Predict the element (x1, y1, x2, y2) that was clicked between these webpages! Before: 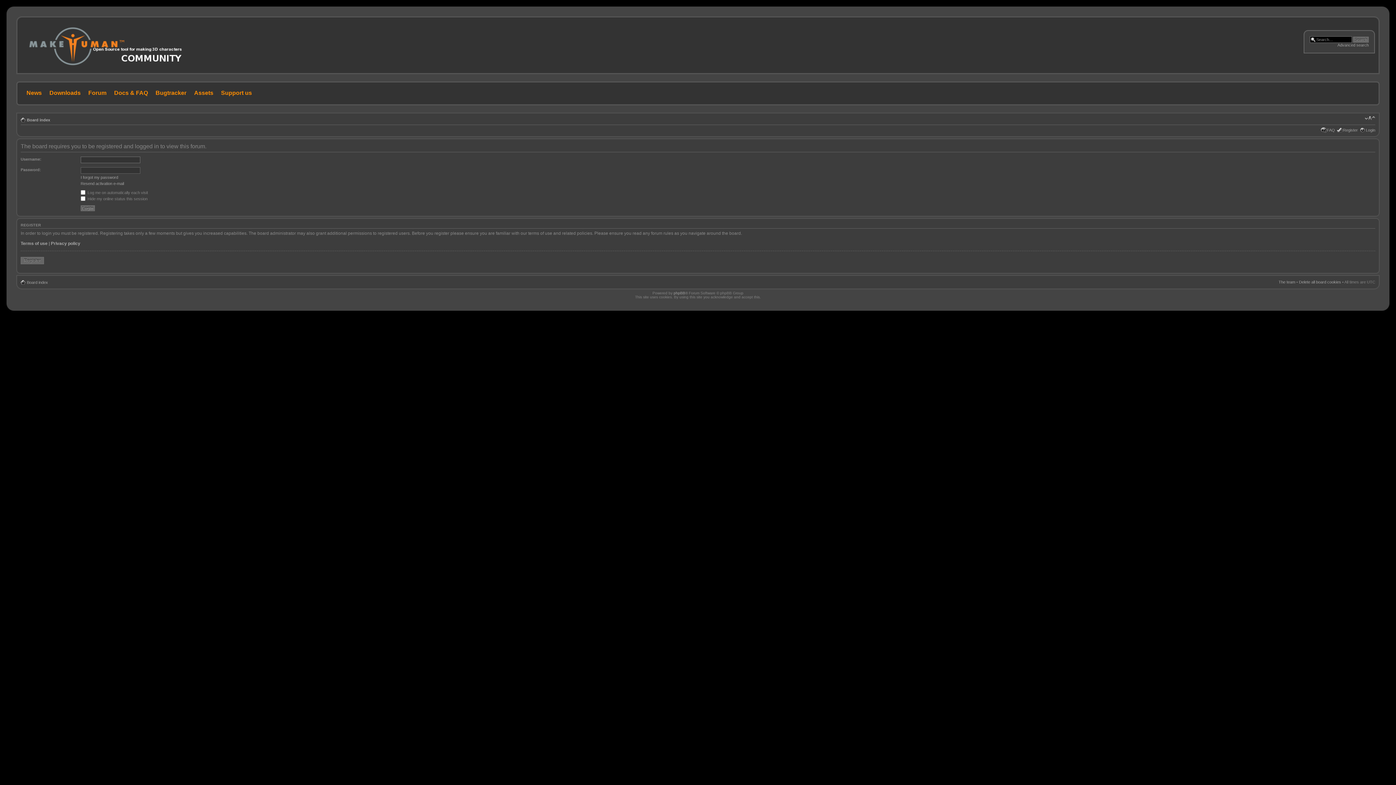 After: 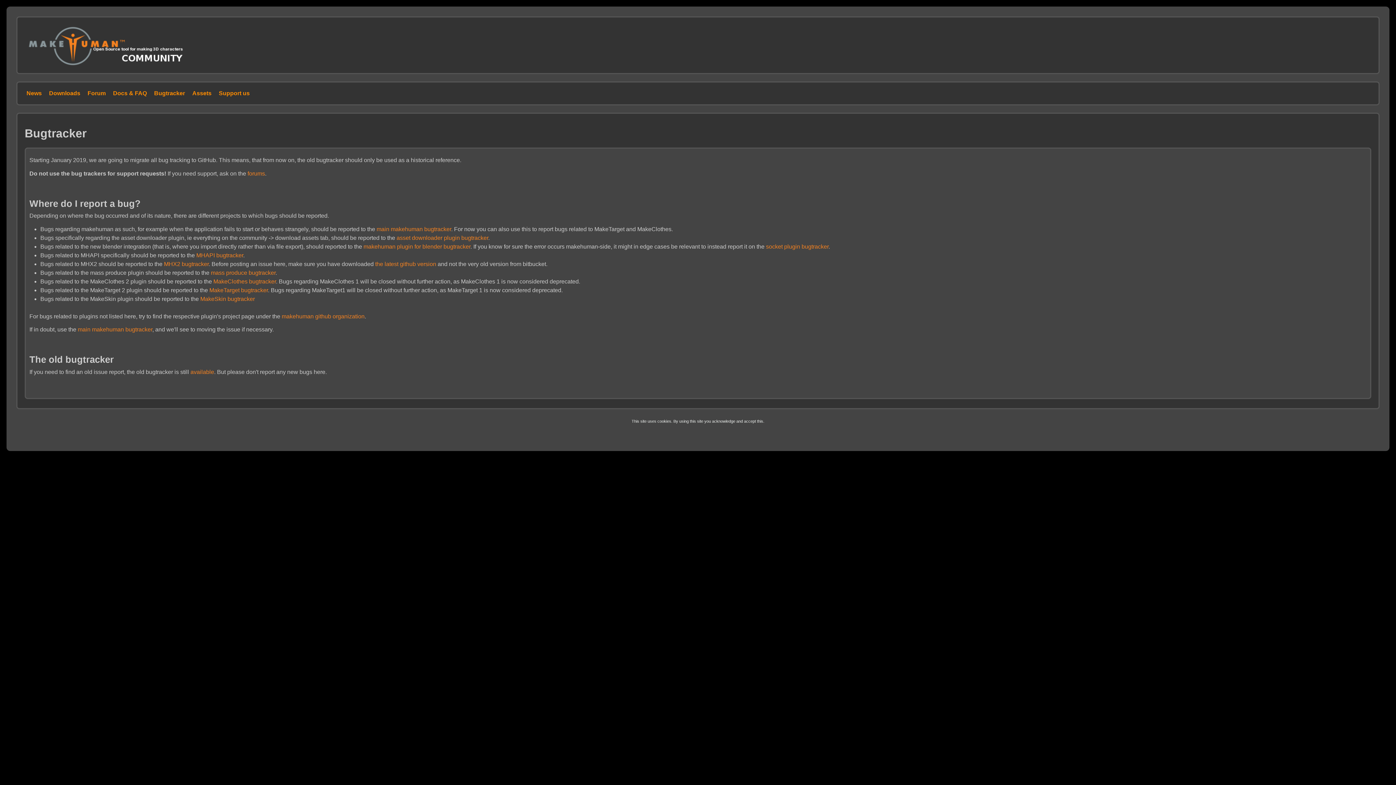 Action: bbox: (150, 89, 188, 95) label: Bugtracker